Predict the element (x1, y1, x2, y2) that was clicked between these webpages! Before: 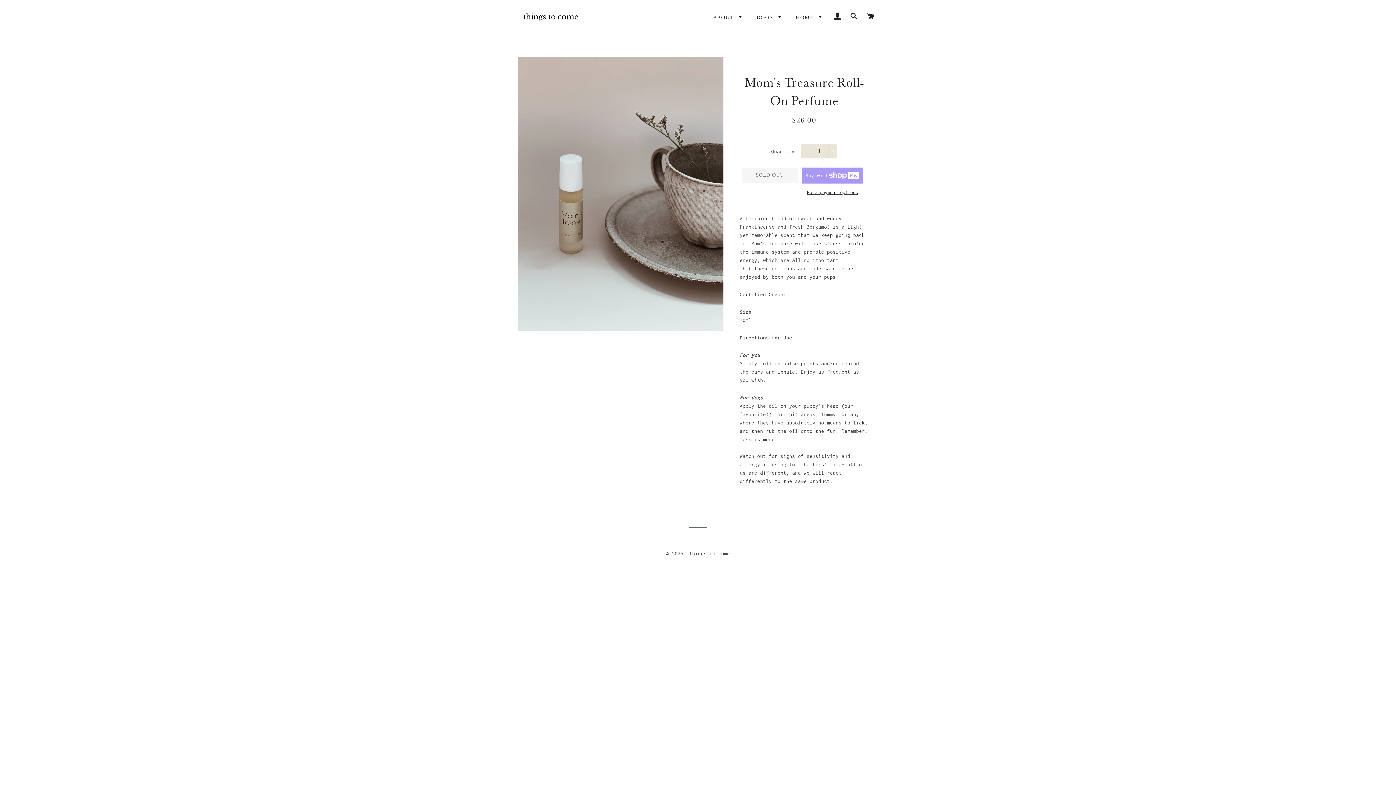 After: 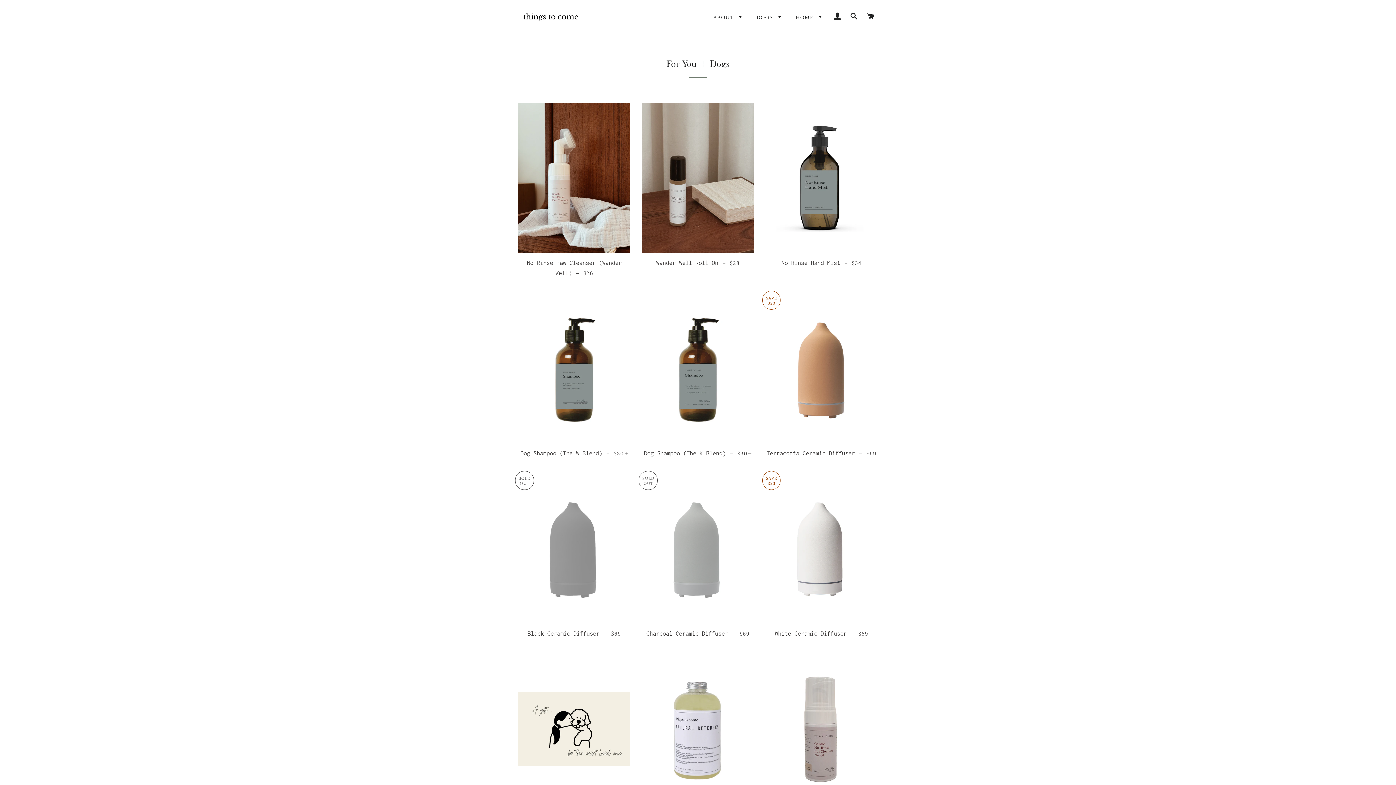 Action: label: DOGS  bbox: (751, 8, 787, 26)